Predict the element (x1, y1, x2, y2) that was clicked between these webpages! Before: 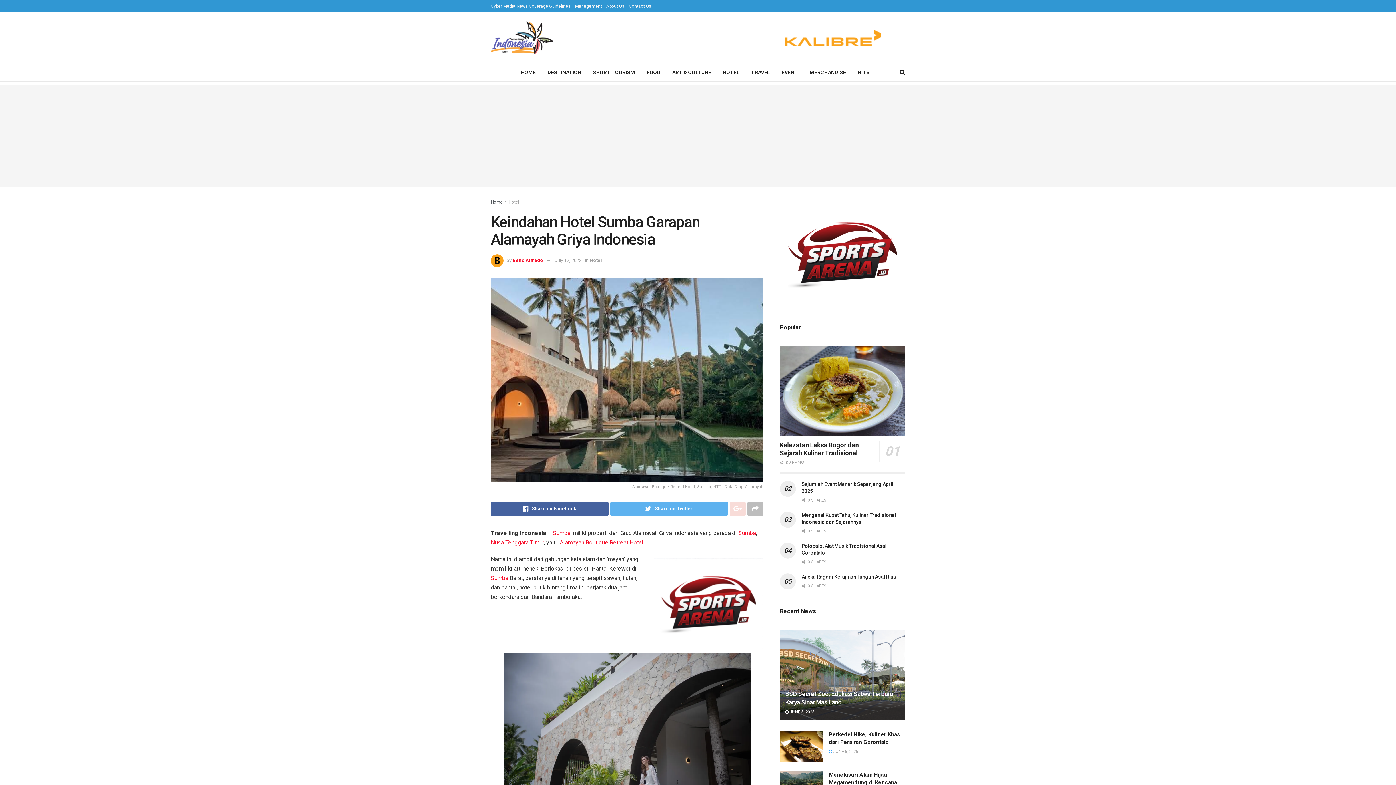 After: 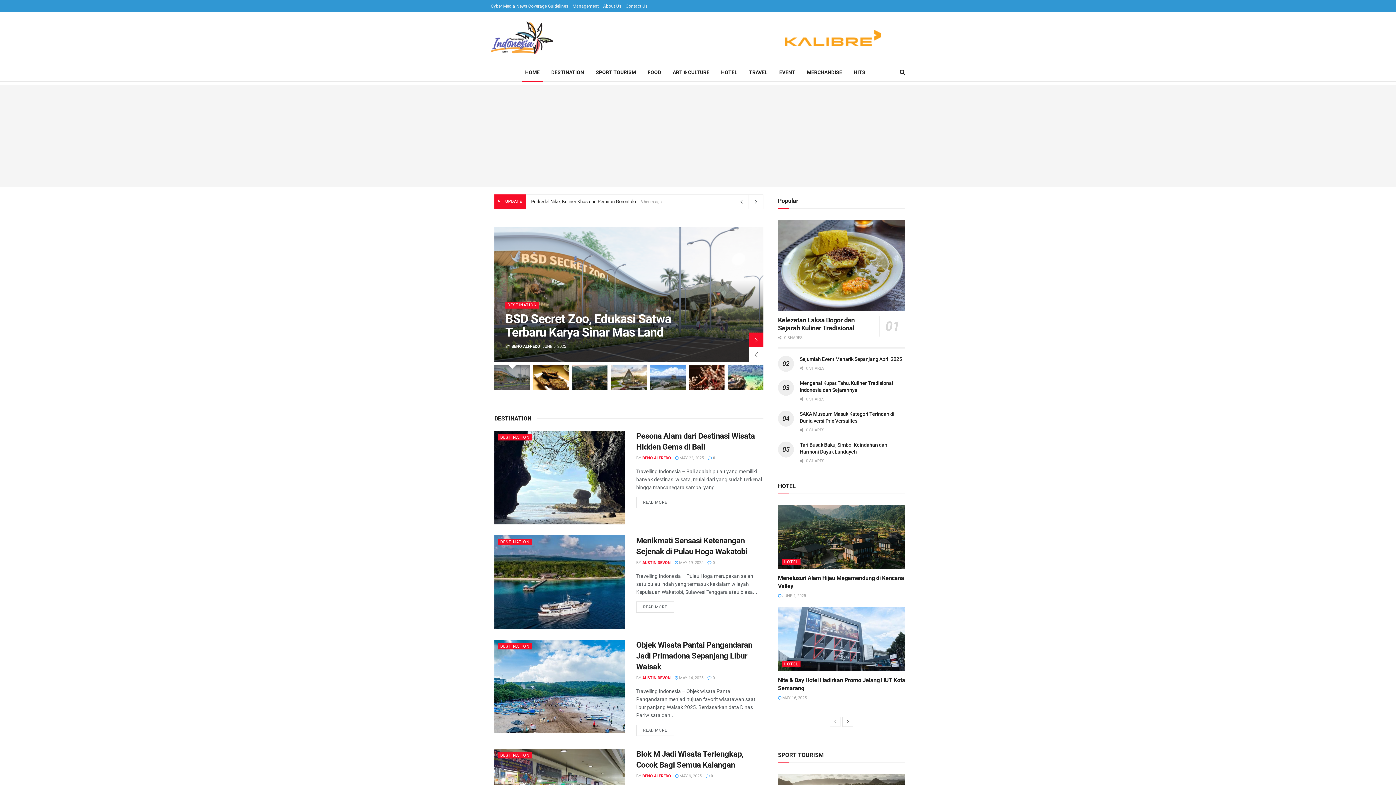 Action: bbox: (515, 63, 541, 81) label: HOME